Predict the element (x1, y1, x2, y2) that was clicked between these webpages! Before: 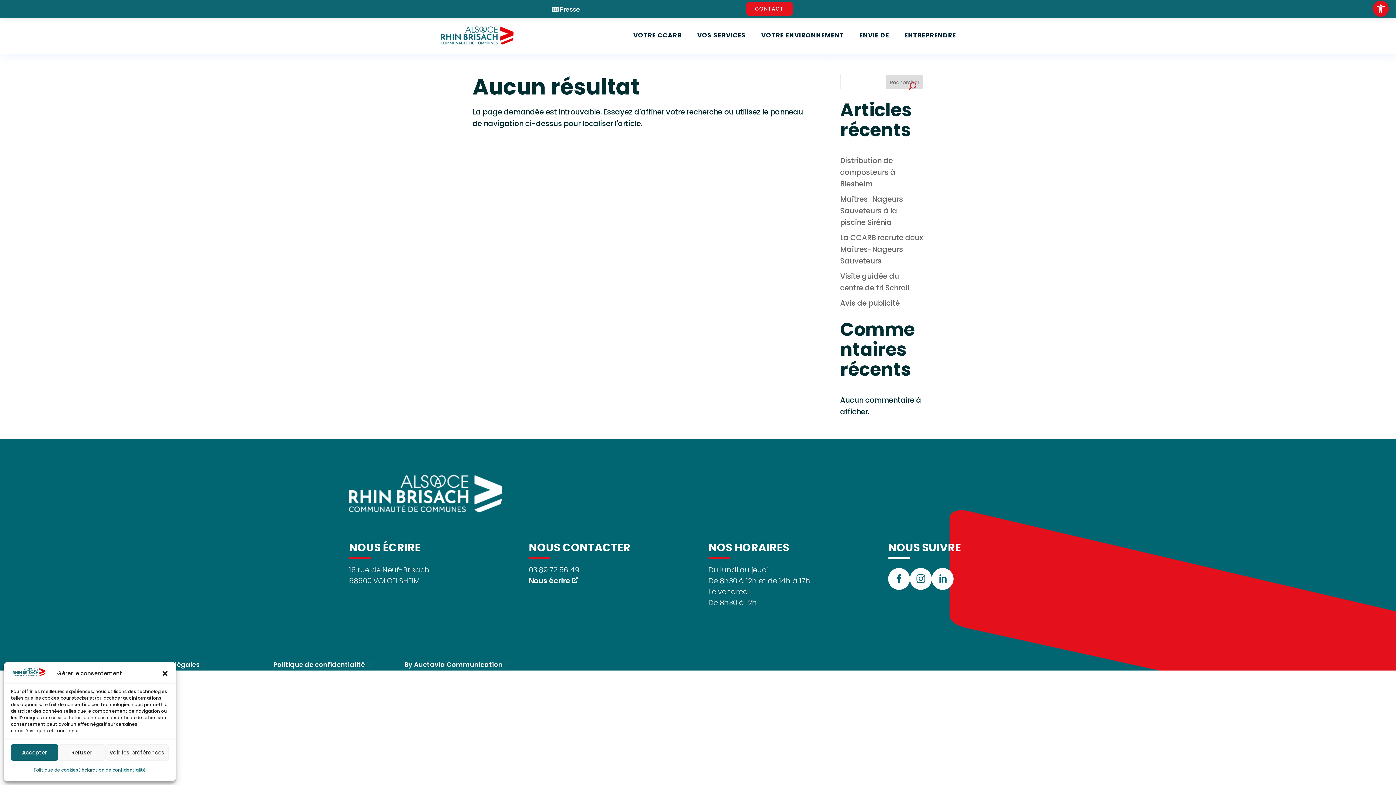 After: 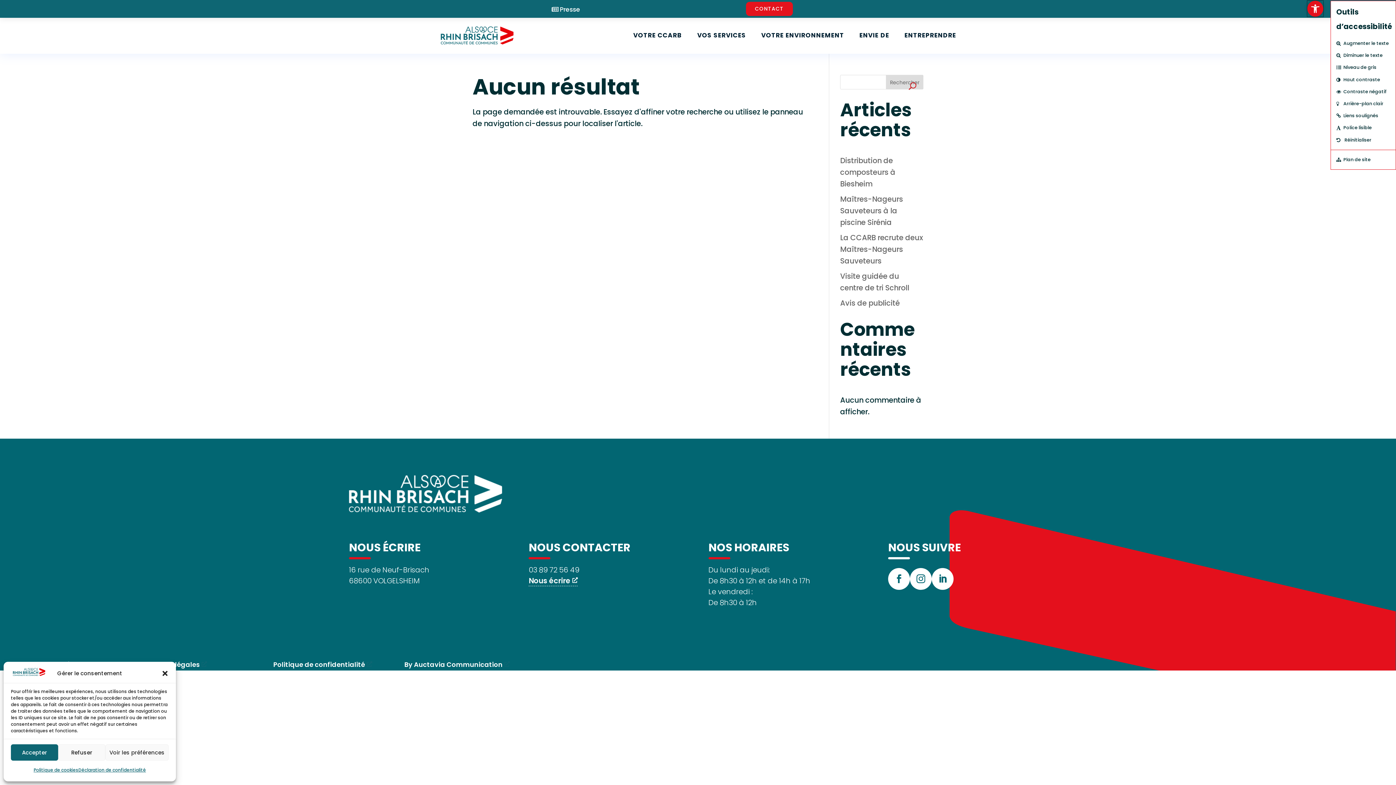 Action: label: Ouvrir la barre d’outils bbox: (1372, 0, 1389, 16)